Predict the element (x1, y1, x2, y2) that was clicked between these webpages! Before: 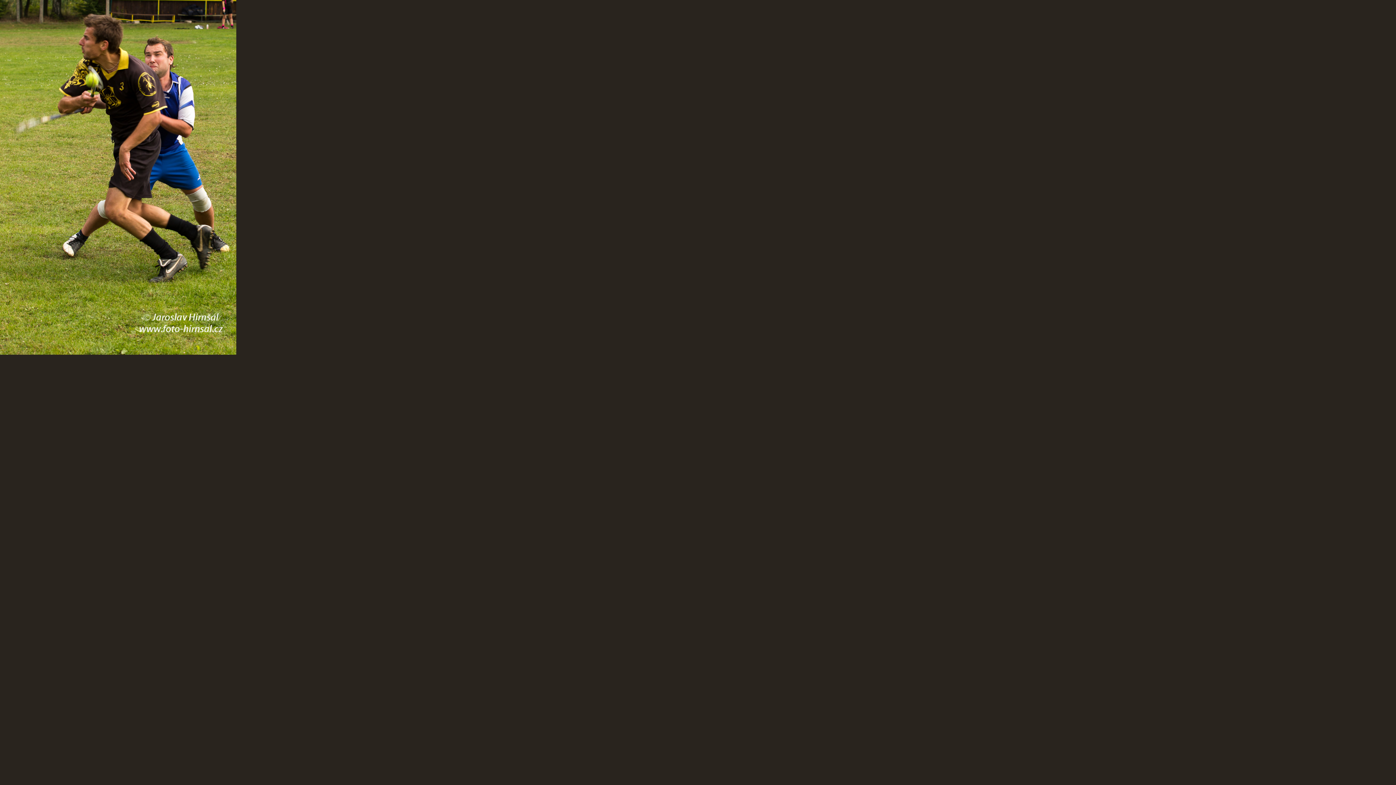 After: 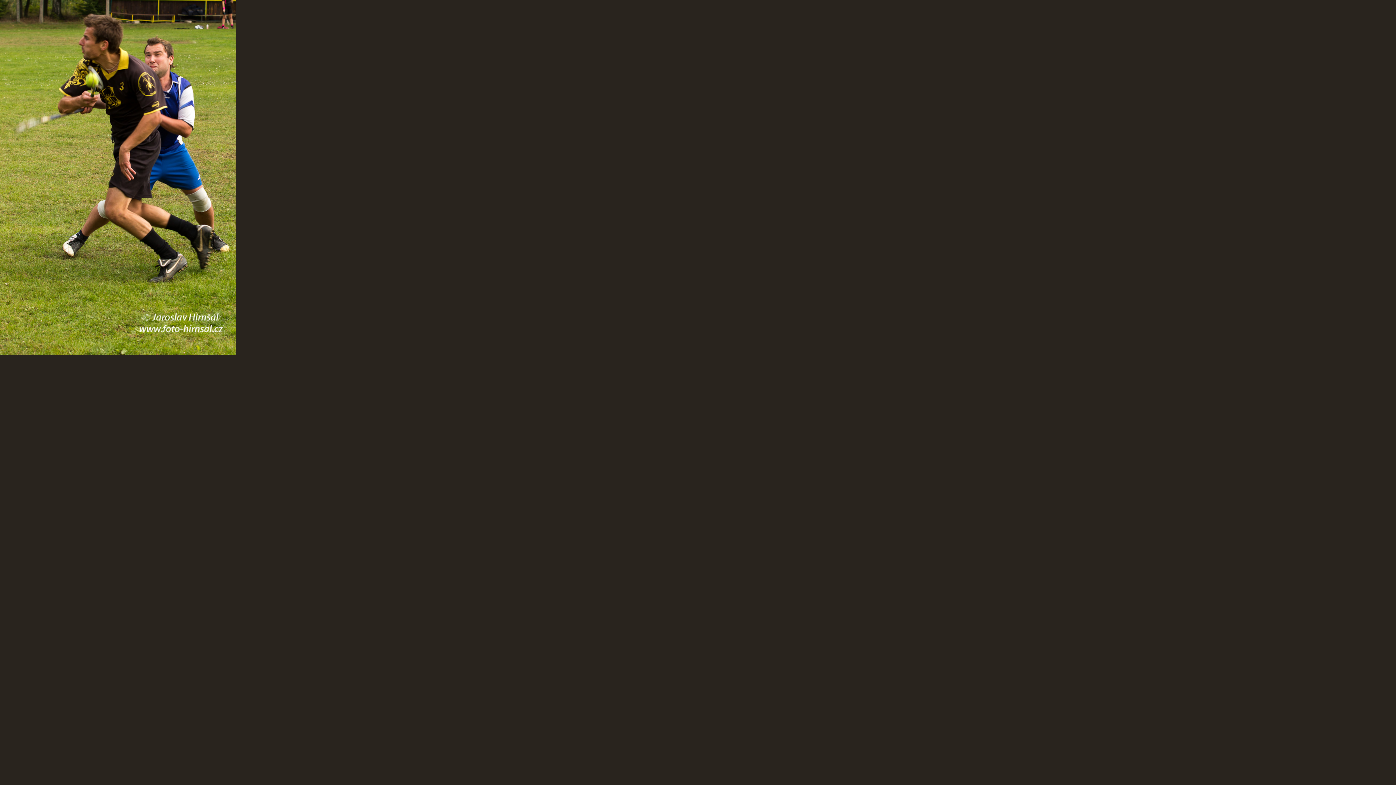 Action: bbox: (0, 0, 236, 354)